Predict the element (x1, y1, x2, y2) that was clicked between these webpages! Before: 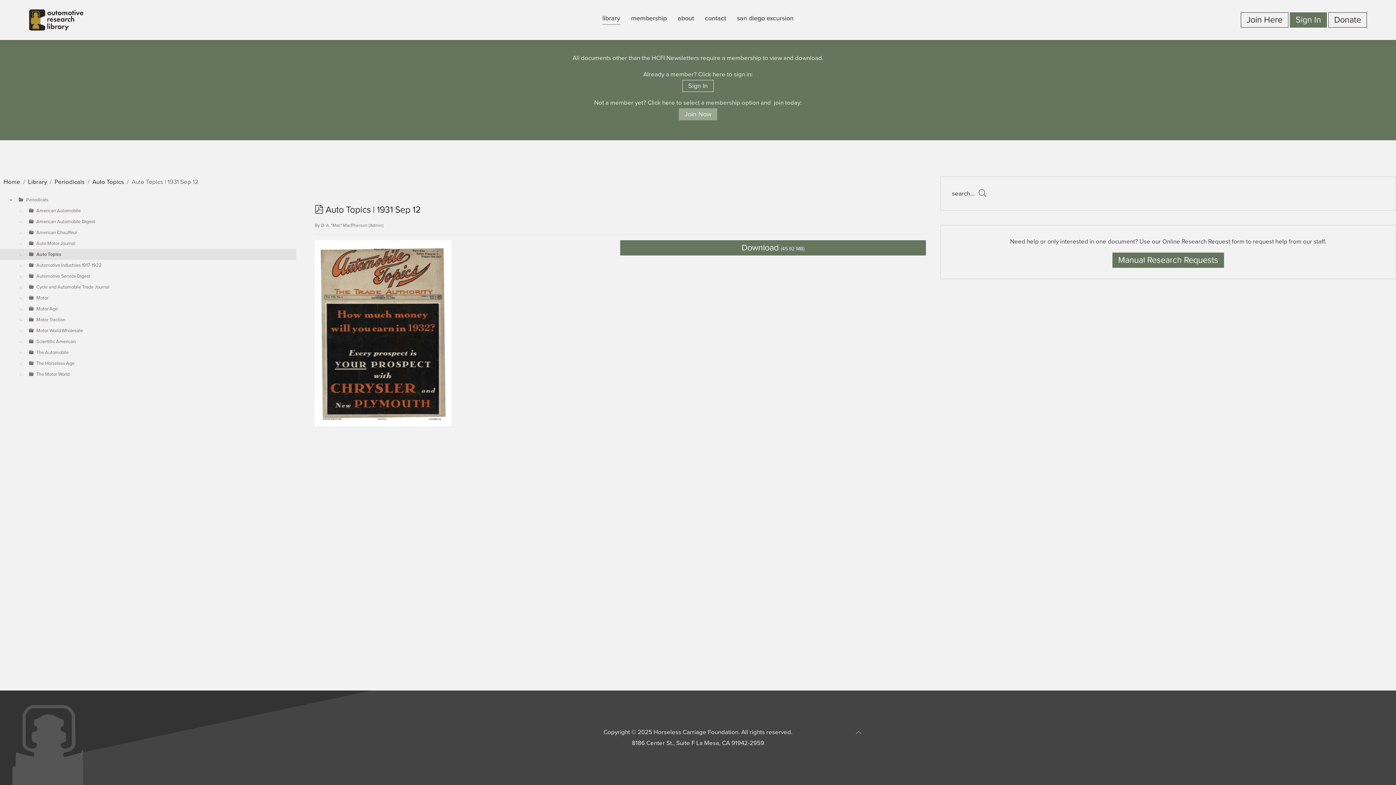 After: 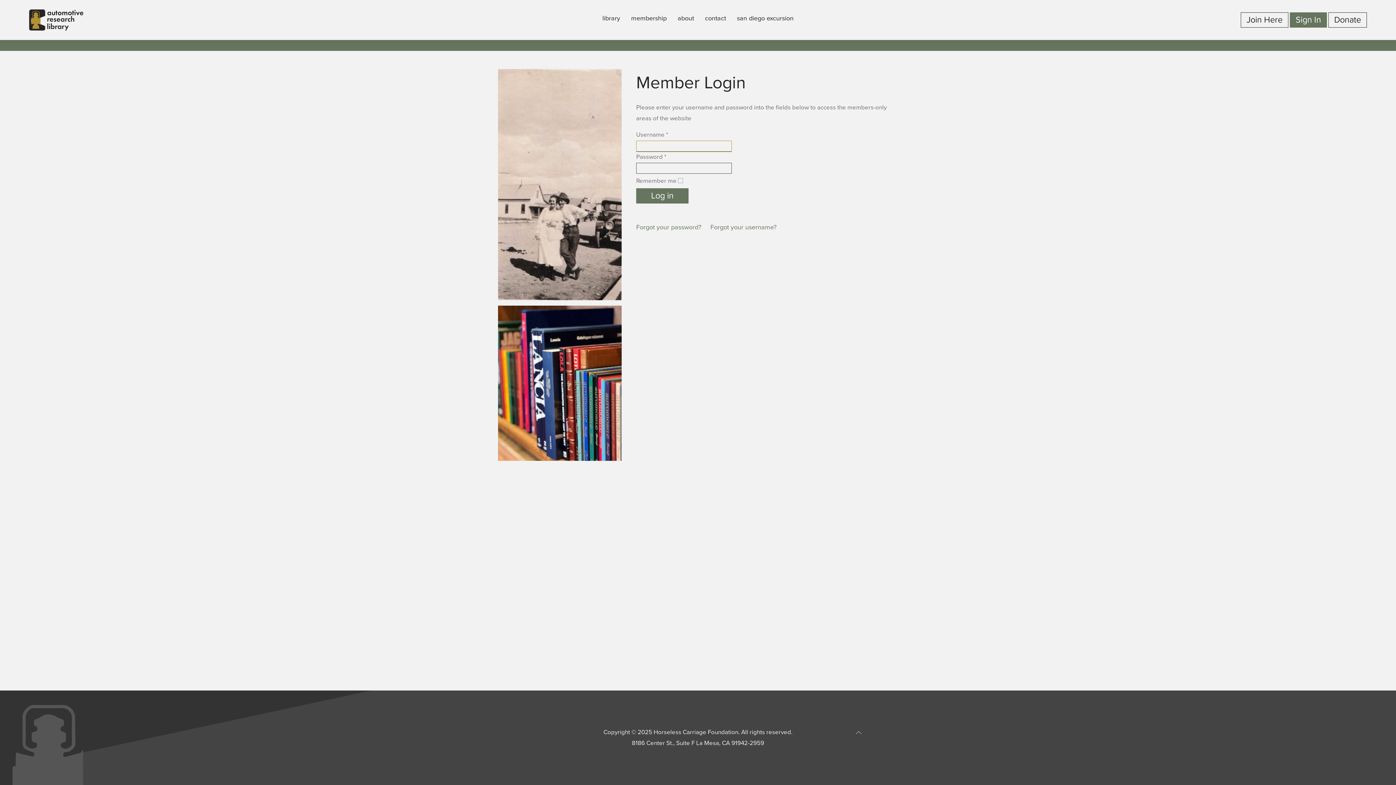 Action: label: Sign In bbox: (682, 80, 713, 92)